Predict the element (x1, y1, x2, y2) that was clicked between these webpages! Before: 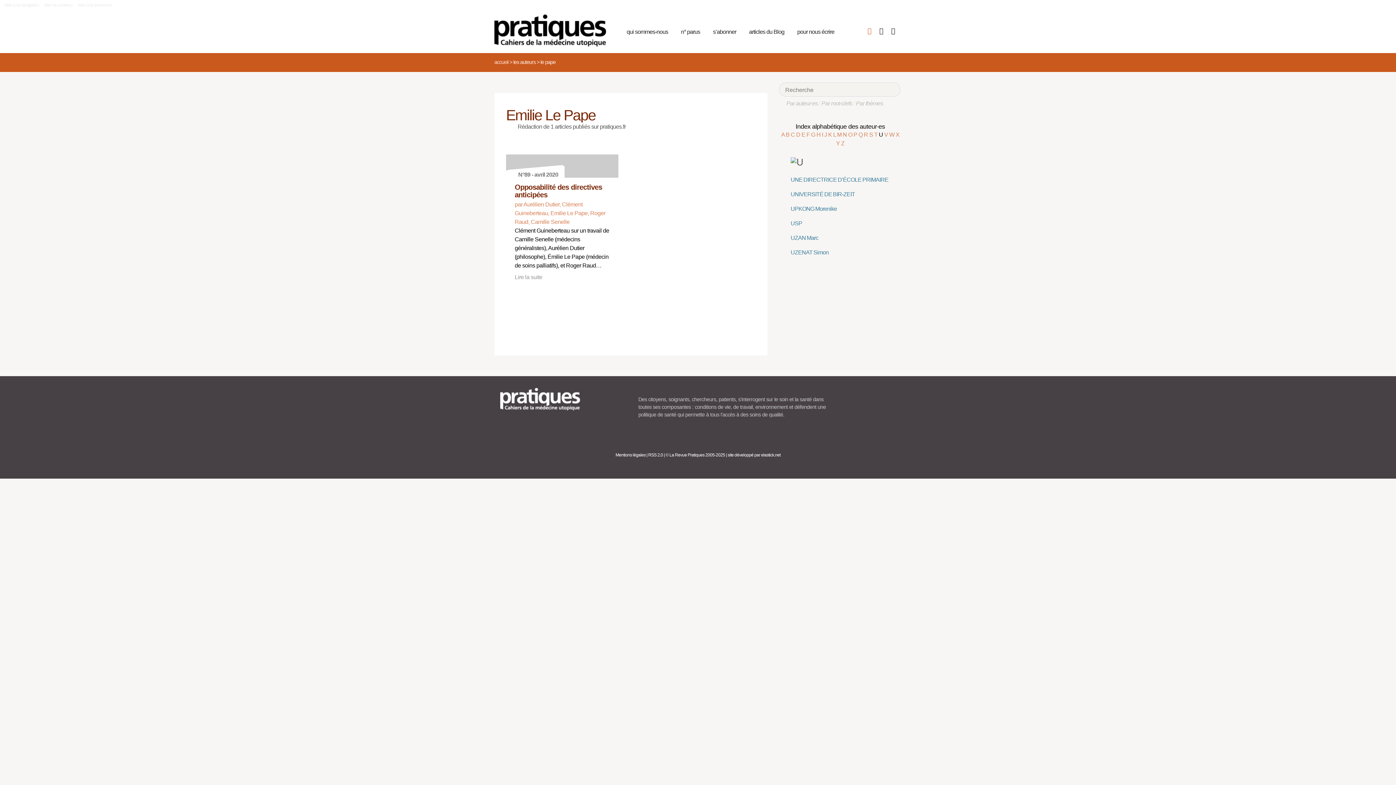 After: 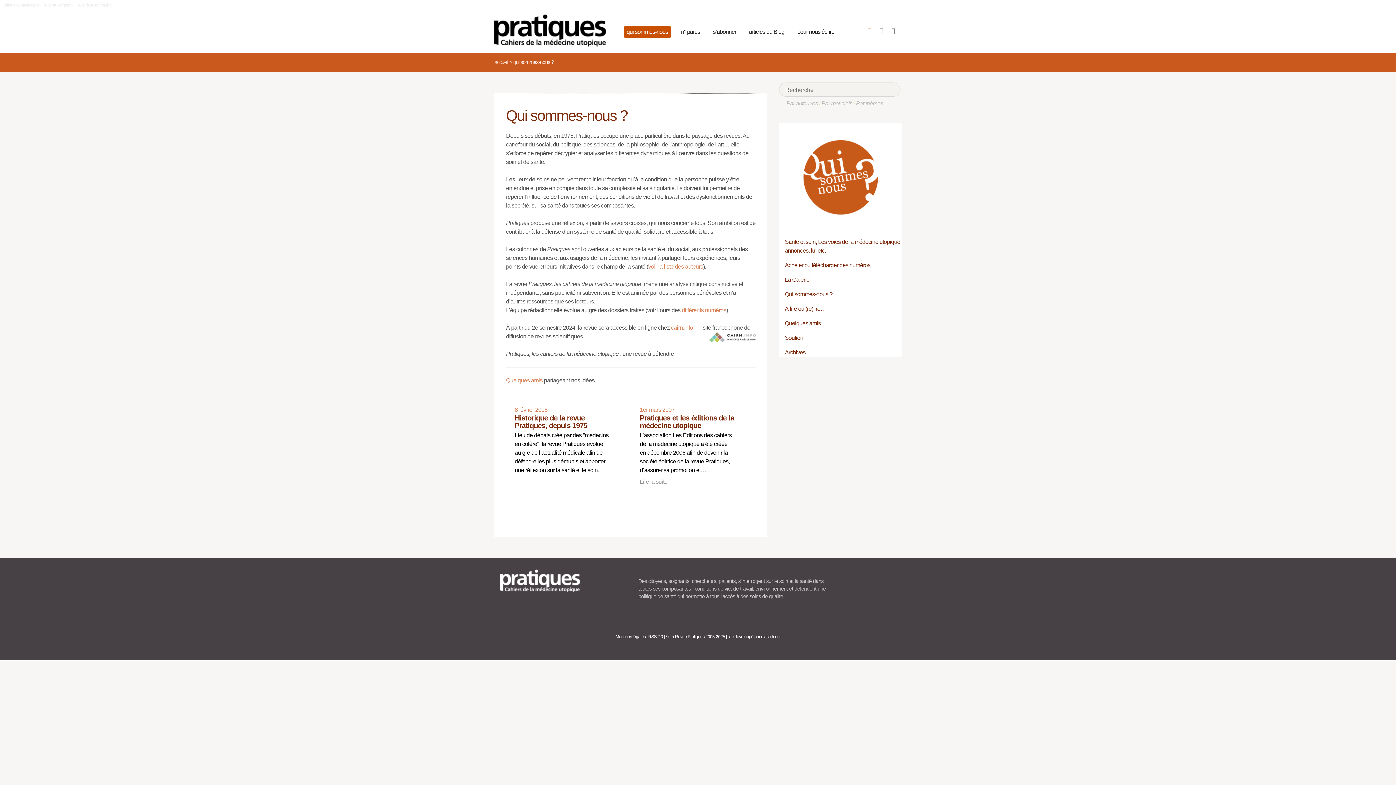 Action: bbox: (623, 26, 671, 37) label: qui sommes-nous